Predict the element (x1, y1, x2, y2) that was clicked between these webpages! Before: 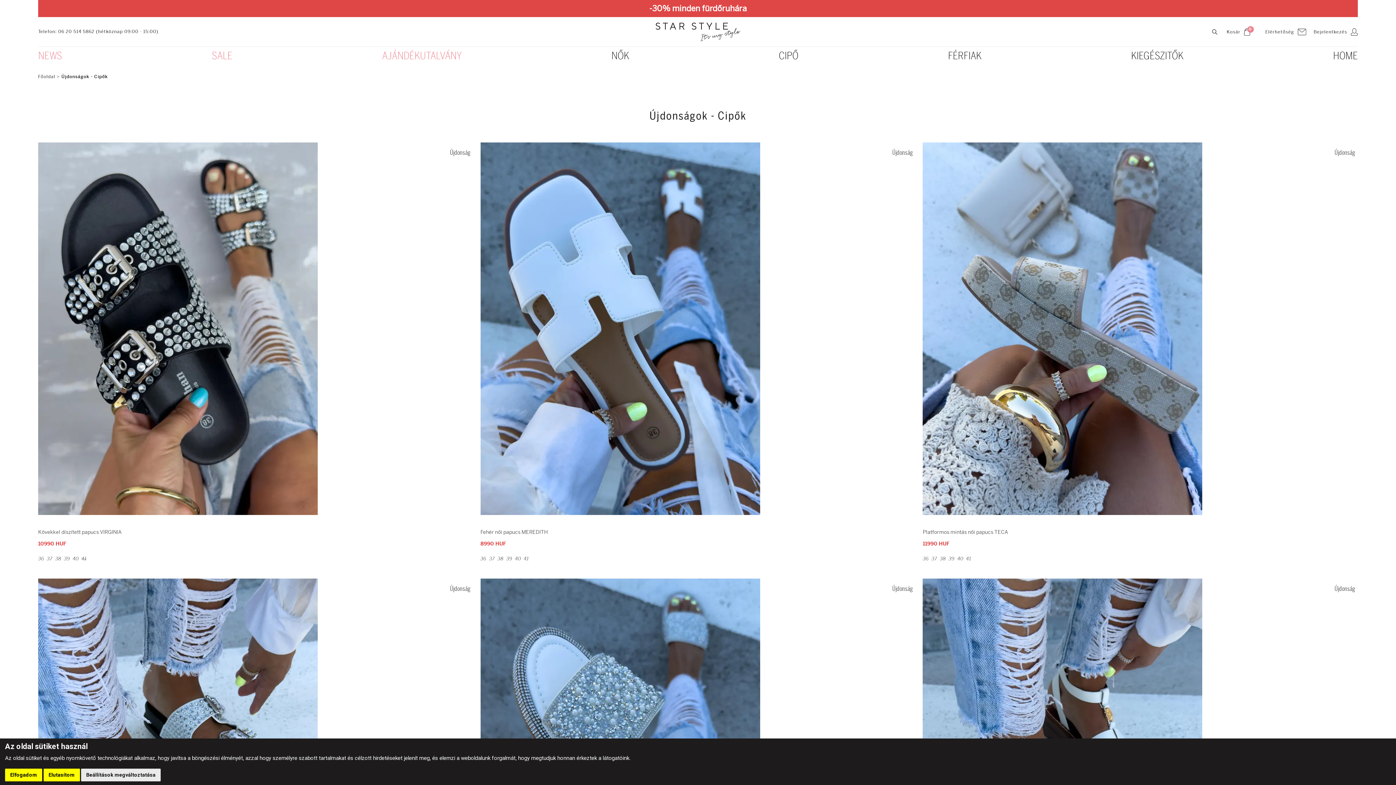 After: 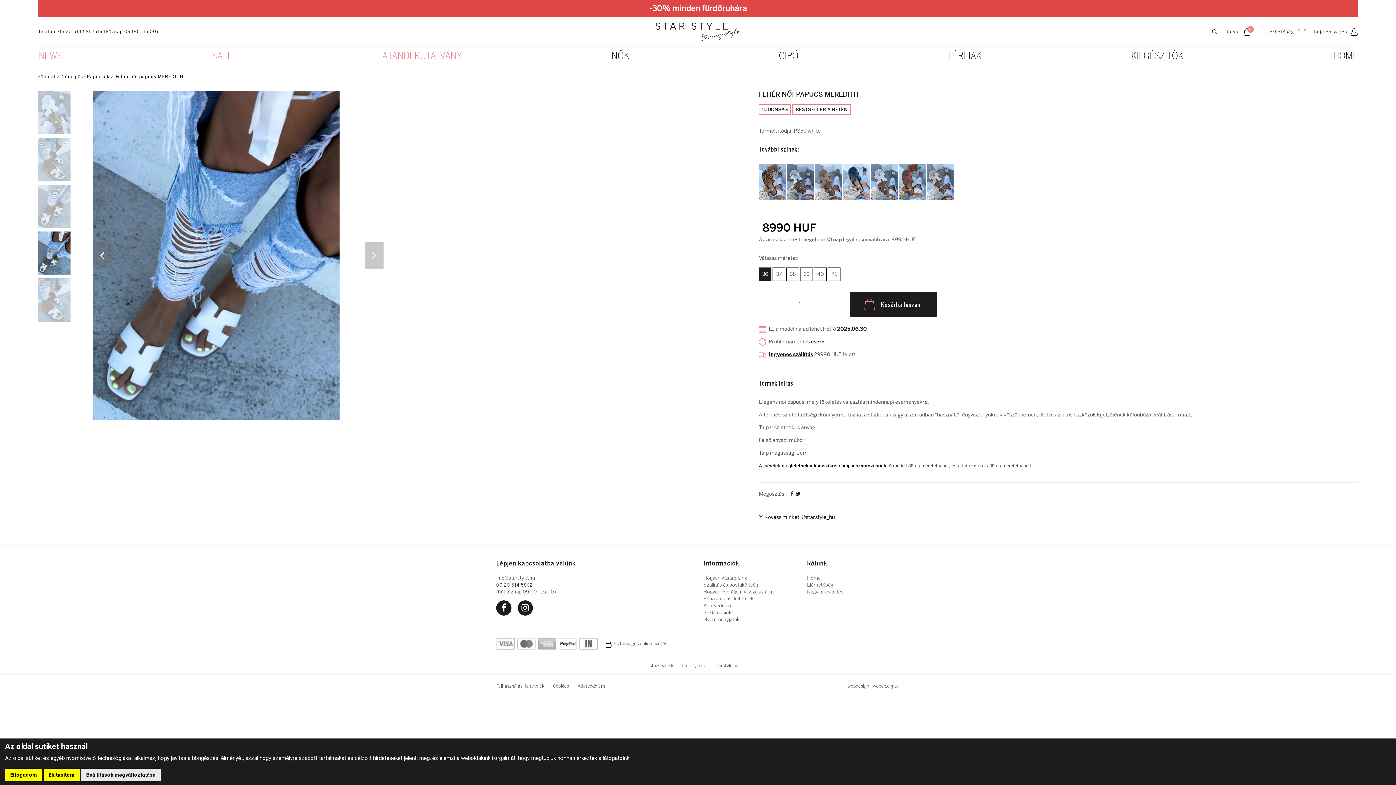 Action: label: 40  bbox: (515, 556, 522, 561)